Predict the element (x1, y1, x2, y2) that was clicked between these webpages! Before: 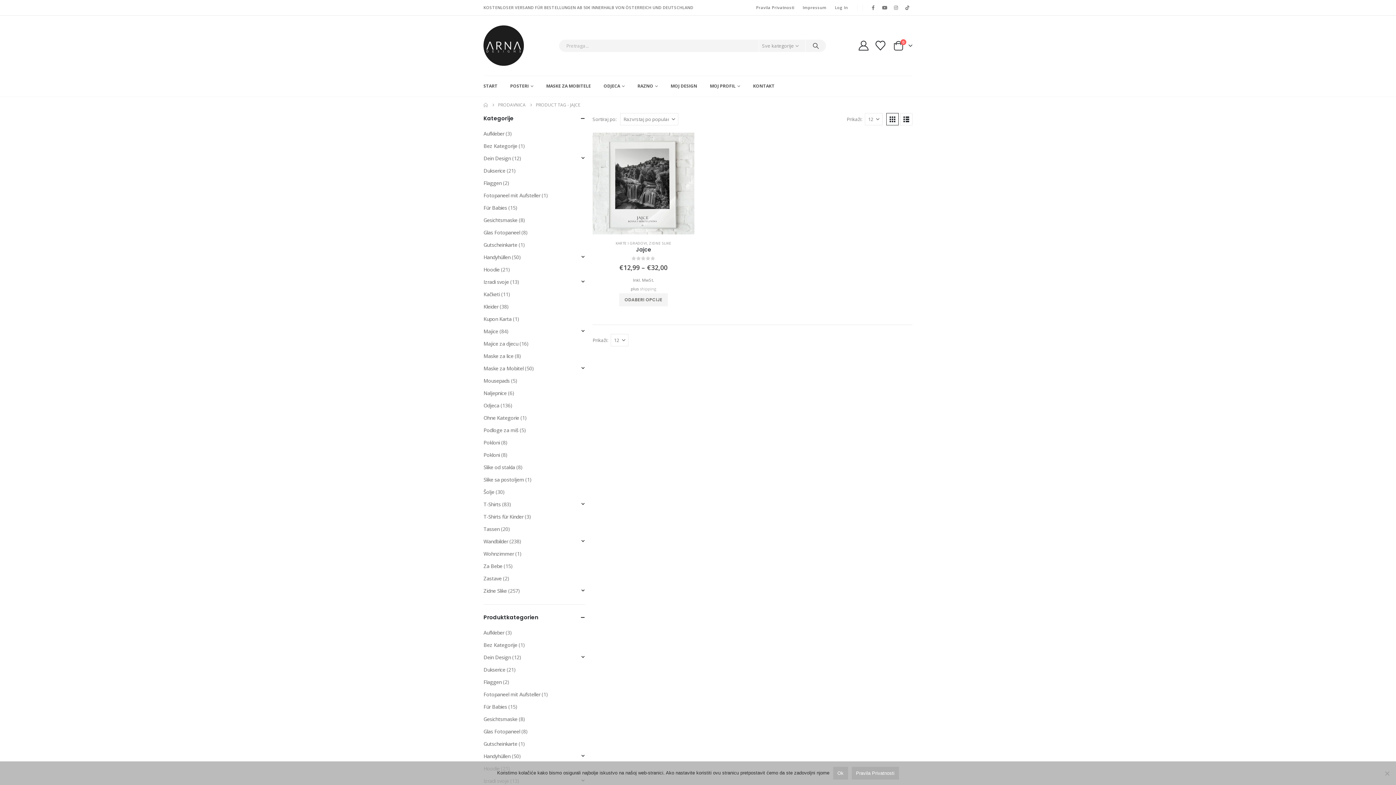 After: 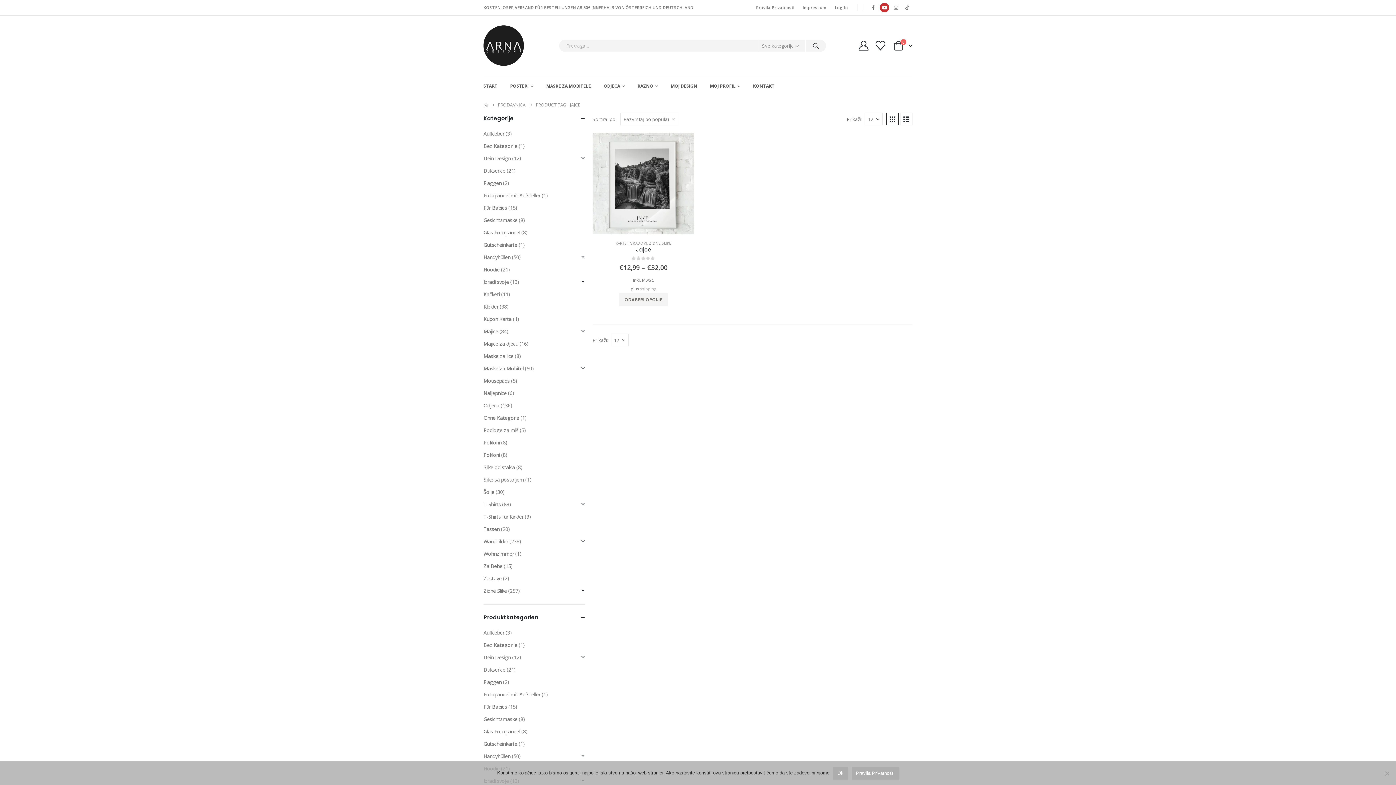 Action: label: Youtube bbox: (880, 2, 889, 12)